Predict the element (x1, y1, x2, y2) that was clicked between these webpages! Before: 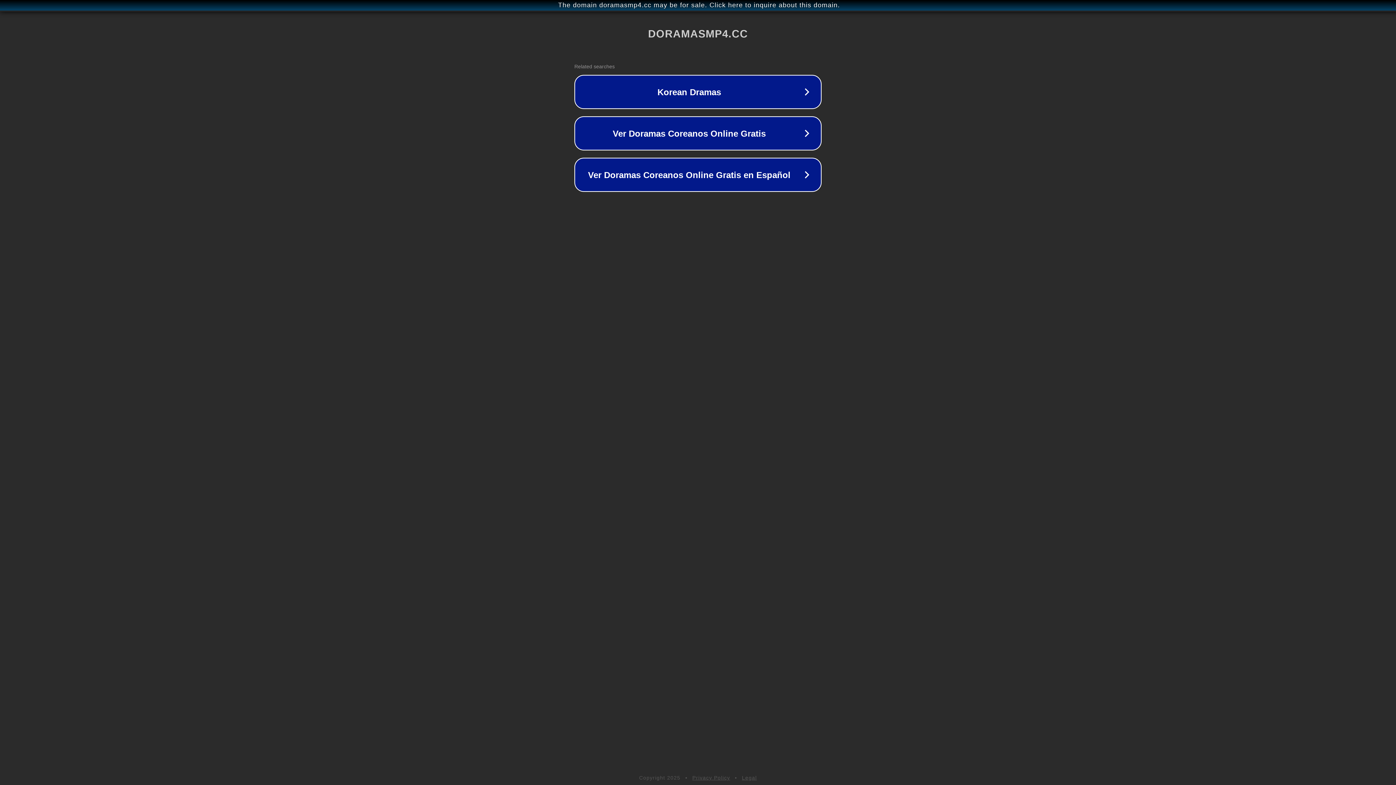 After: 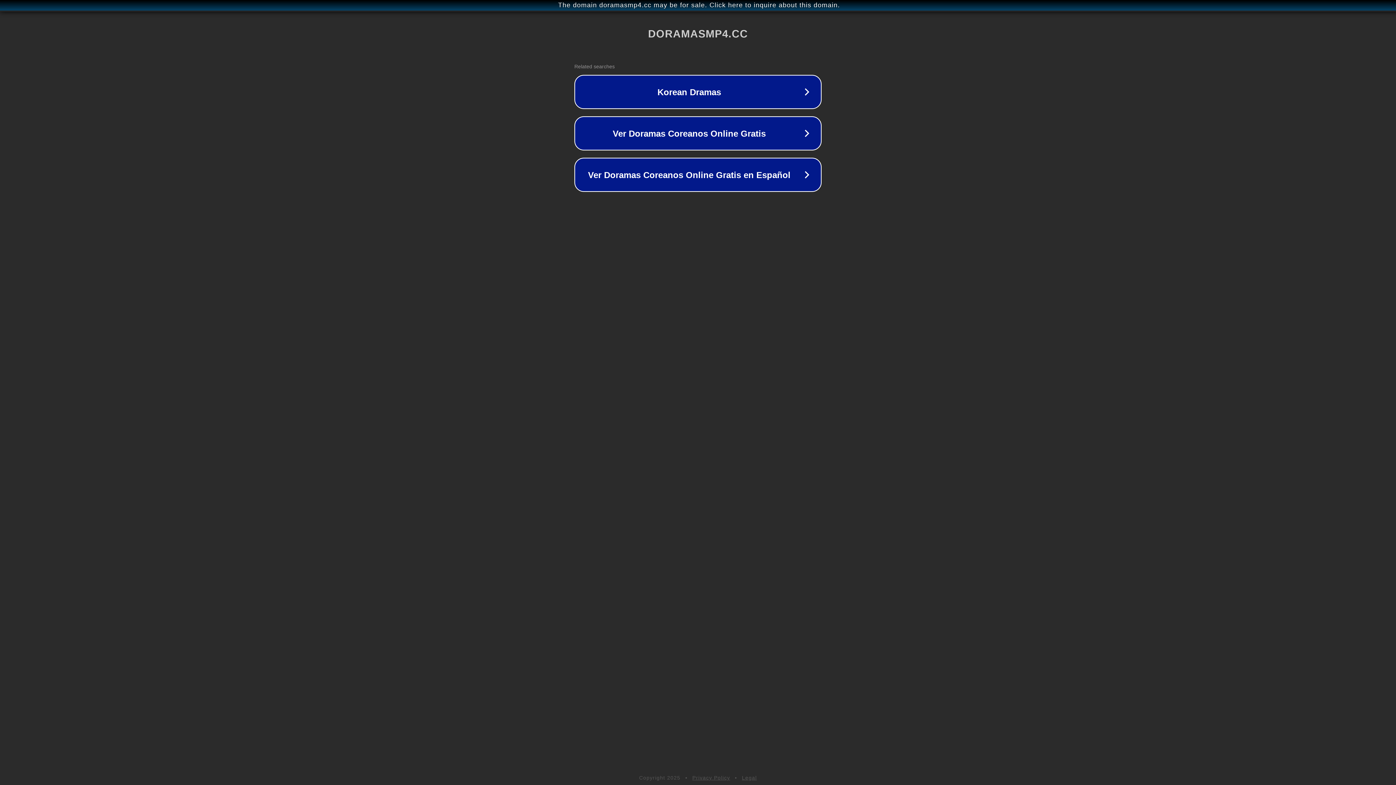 Action: bbox: (742, 775, 757, 781) label: Legal